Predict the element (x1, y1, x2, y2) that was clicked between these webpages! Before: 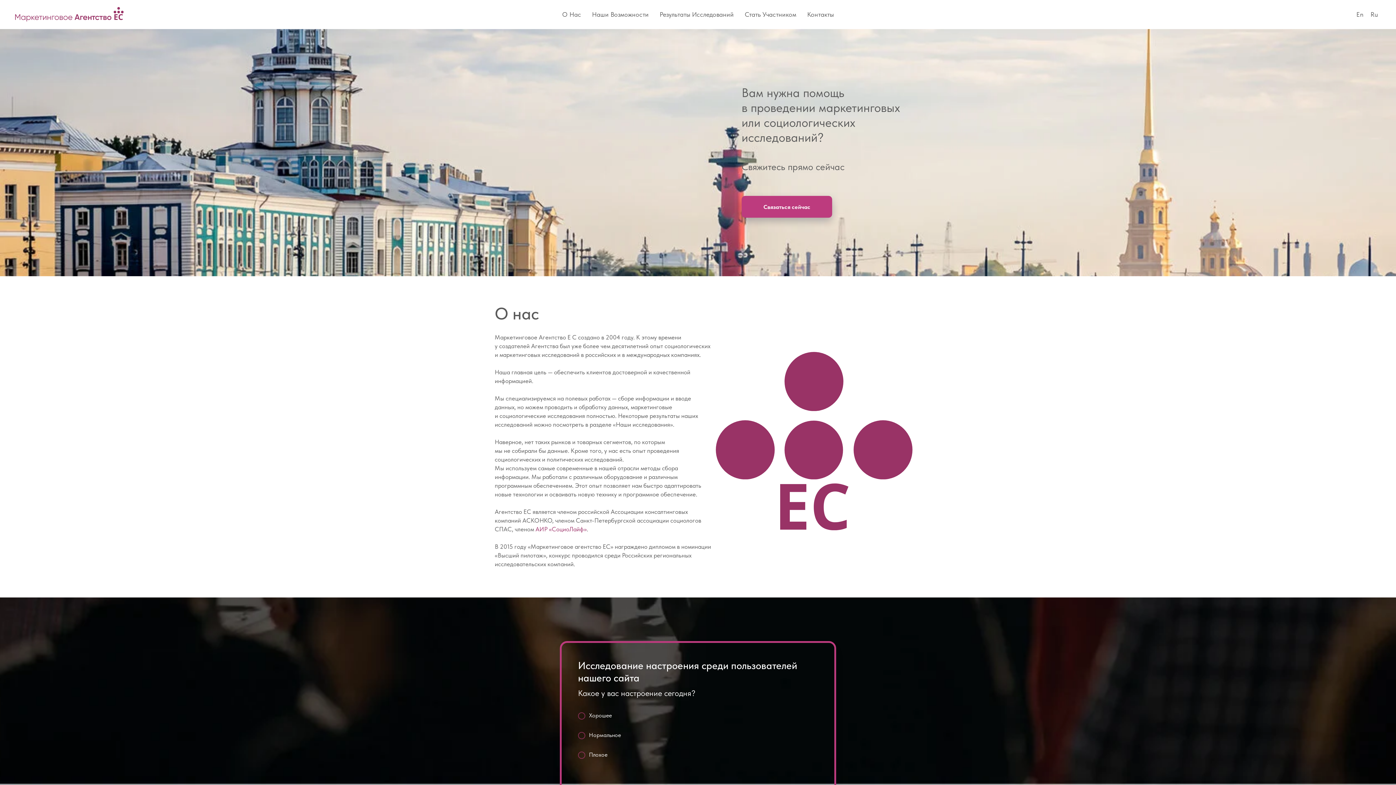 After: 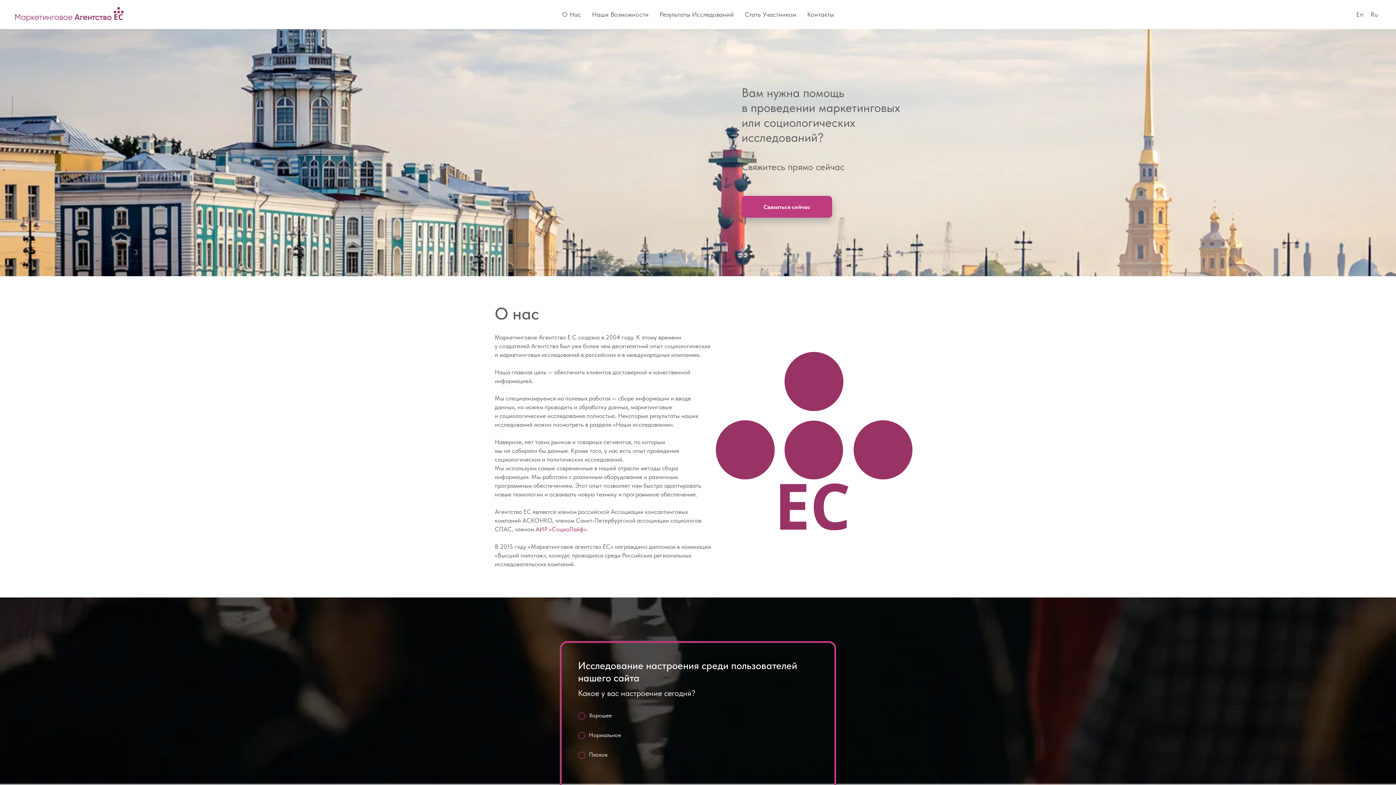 Action: label: АИР «СоциоЛайф» bbox: (535, 525, 586, 533)